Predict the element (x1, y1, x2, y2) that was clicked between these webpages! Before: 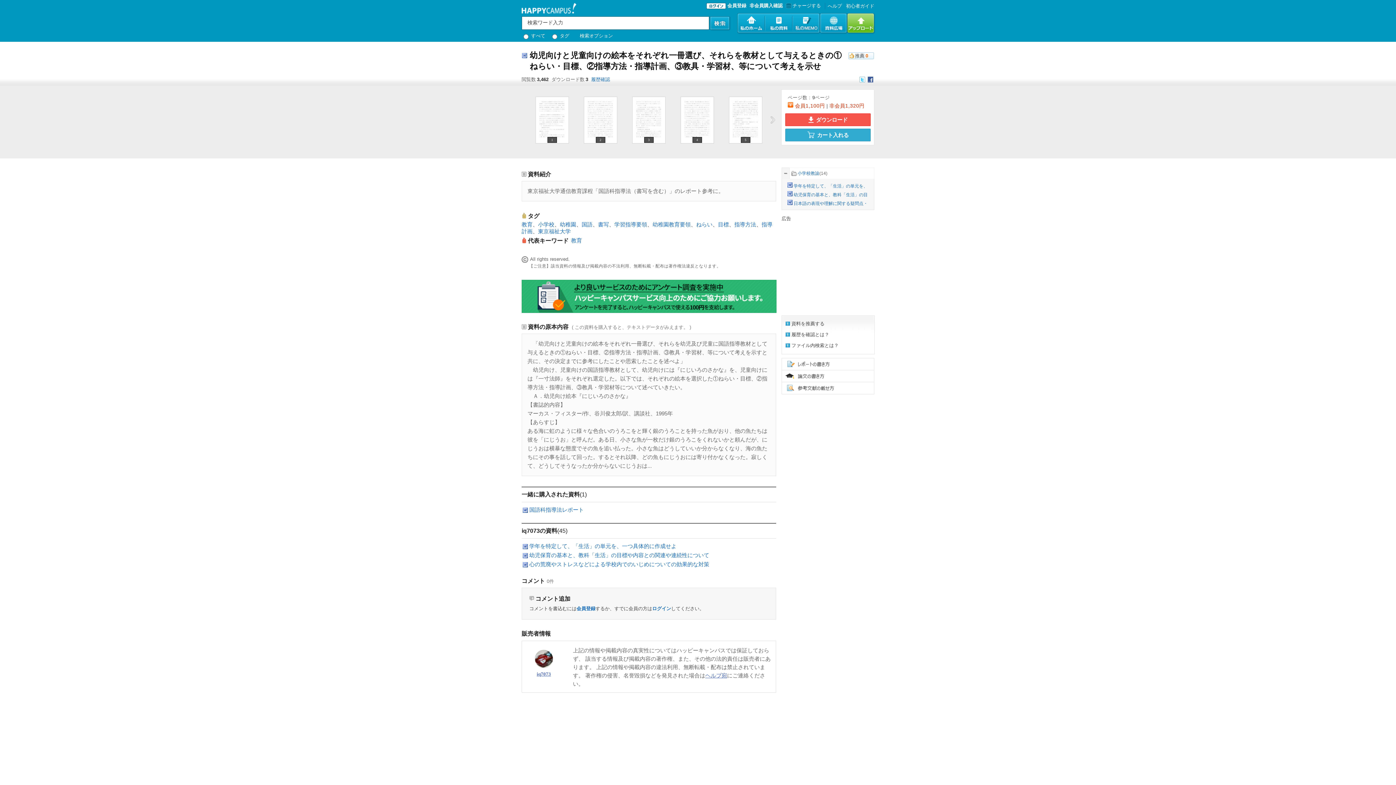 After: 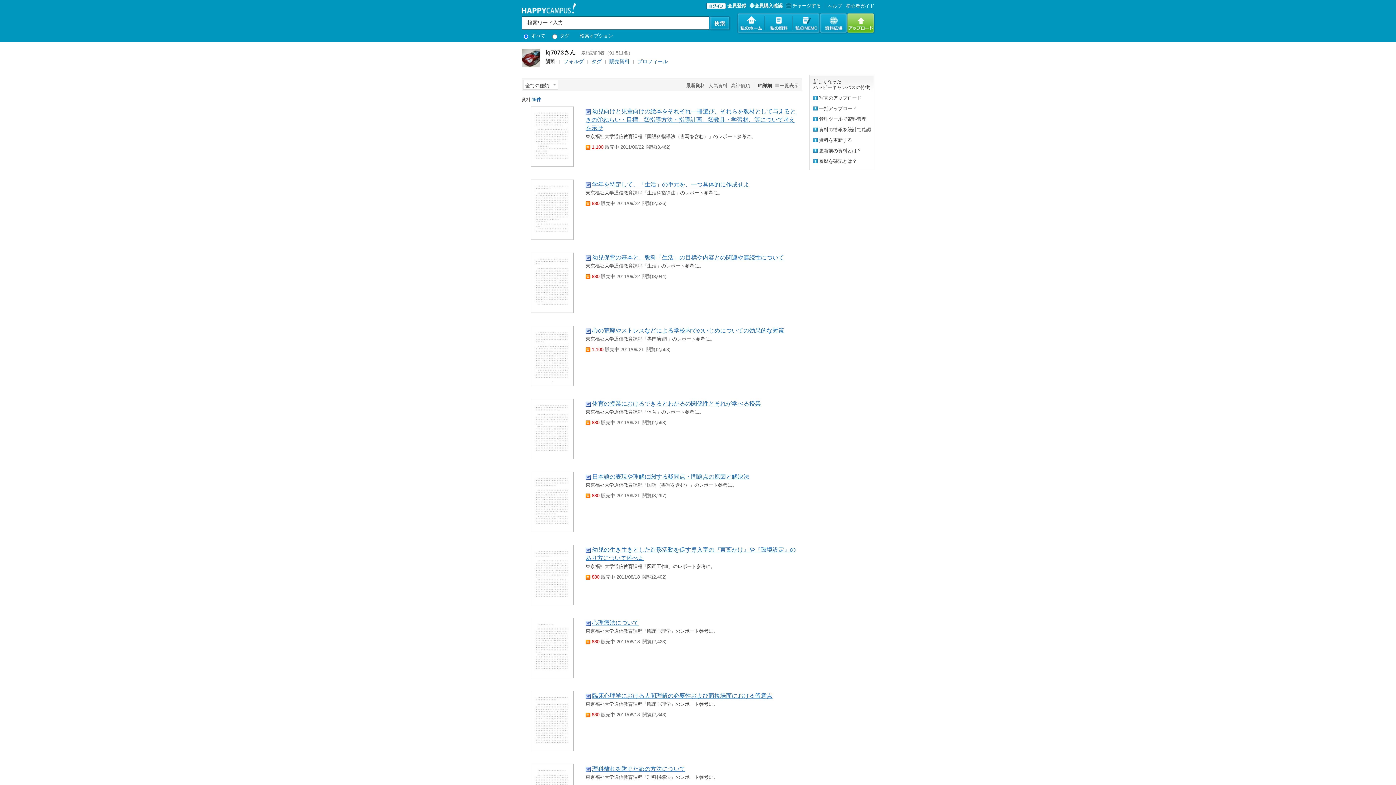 Action: label: iq7073 bbox: (536, 671, 551, 677)